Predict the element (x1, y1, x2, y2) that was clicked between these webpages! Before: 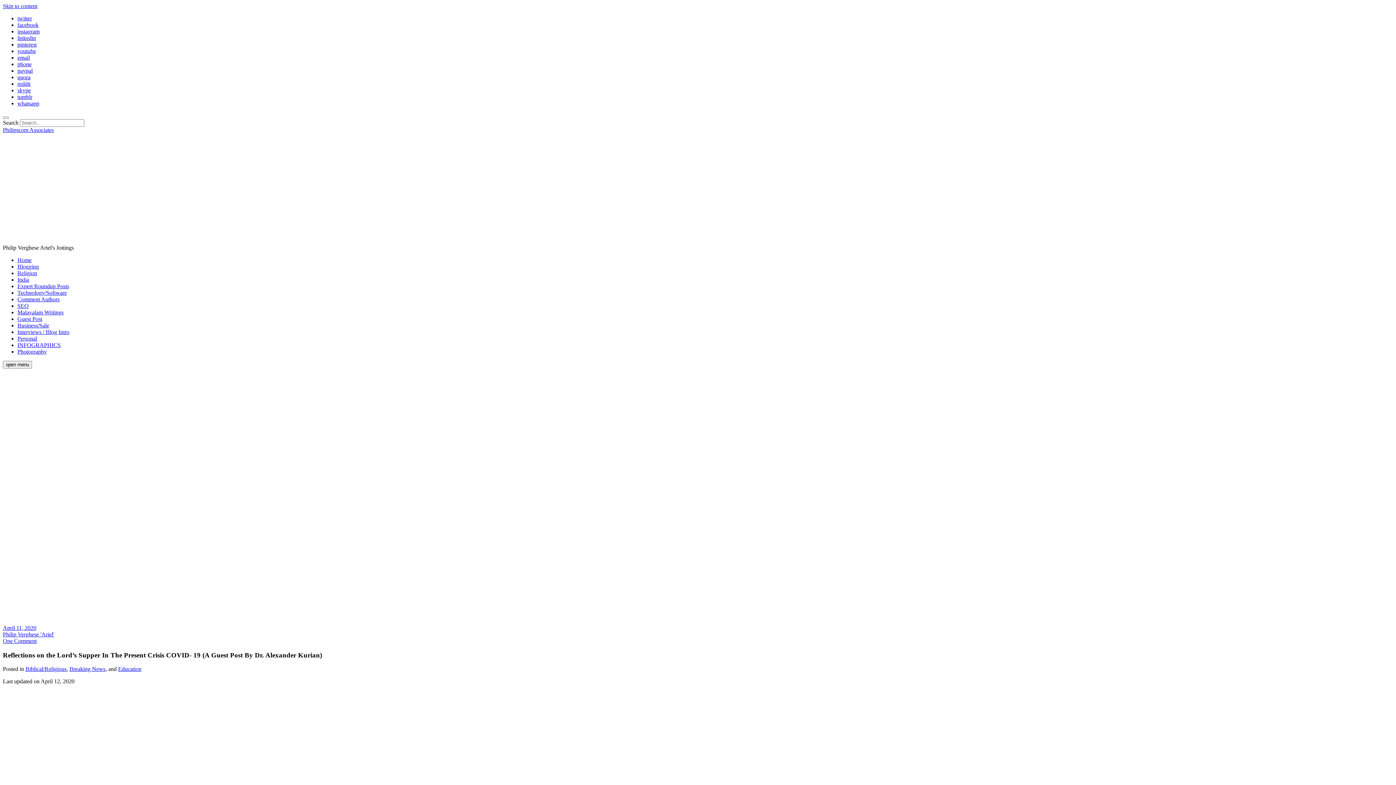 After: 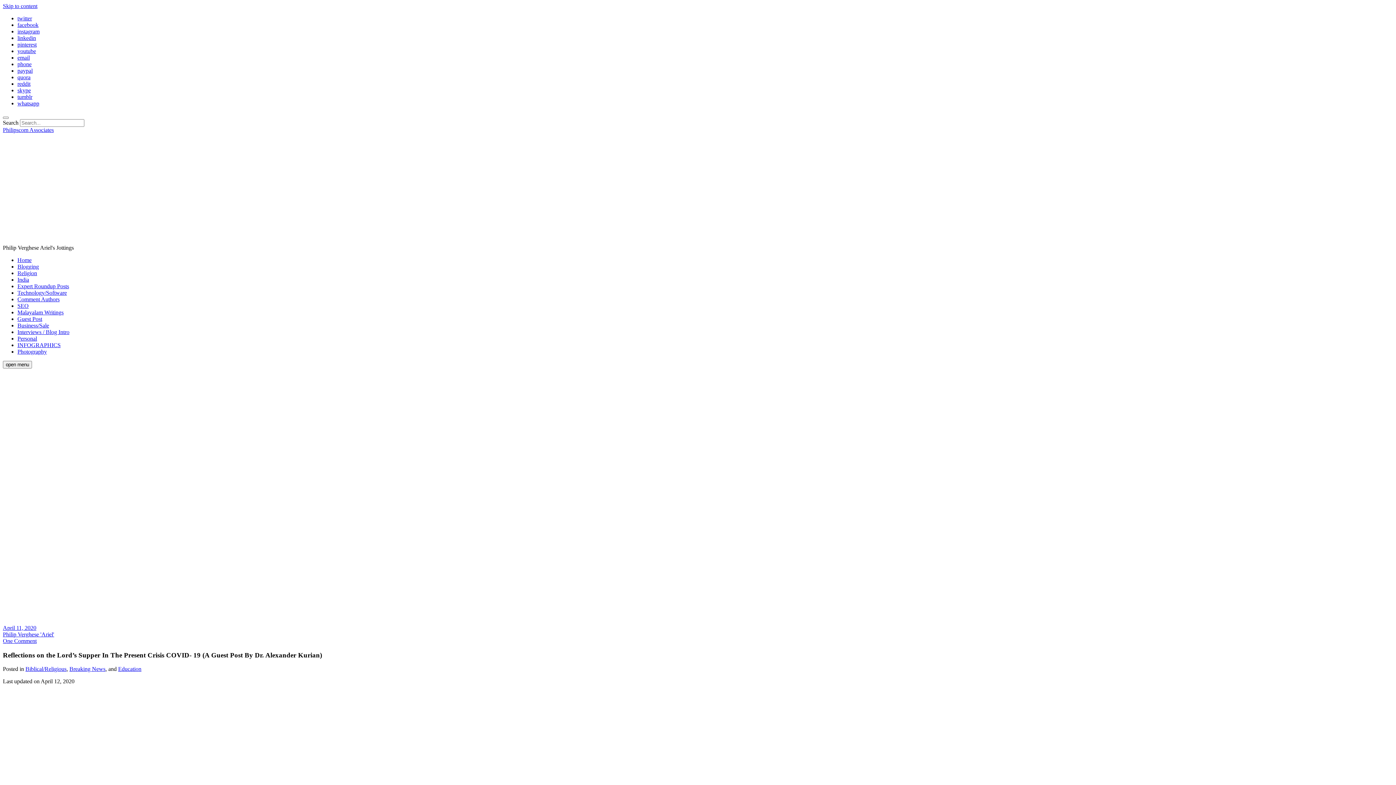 Action: label: whatsapp bbox: (17, 100, 39, 106)